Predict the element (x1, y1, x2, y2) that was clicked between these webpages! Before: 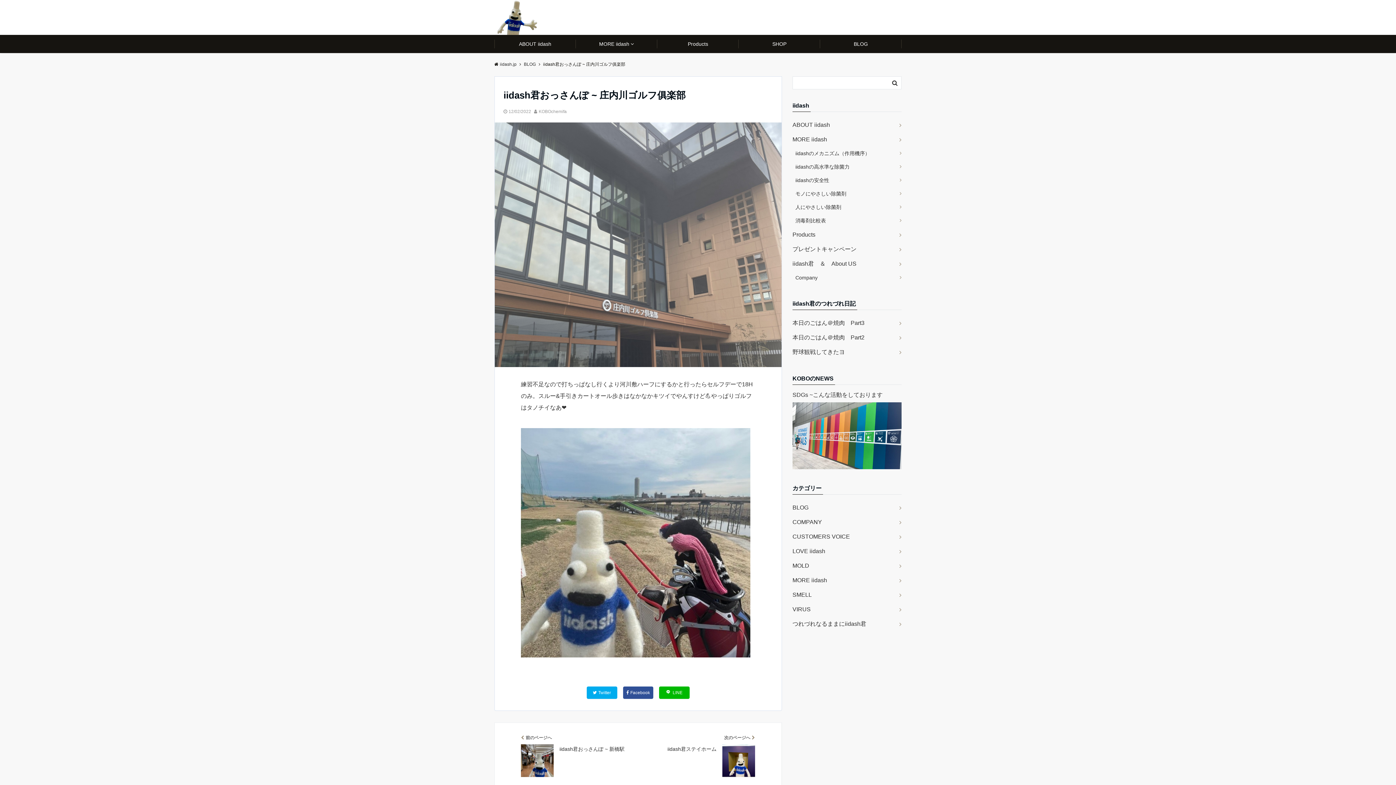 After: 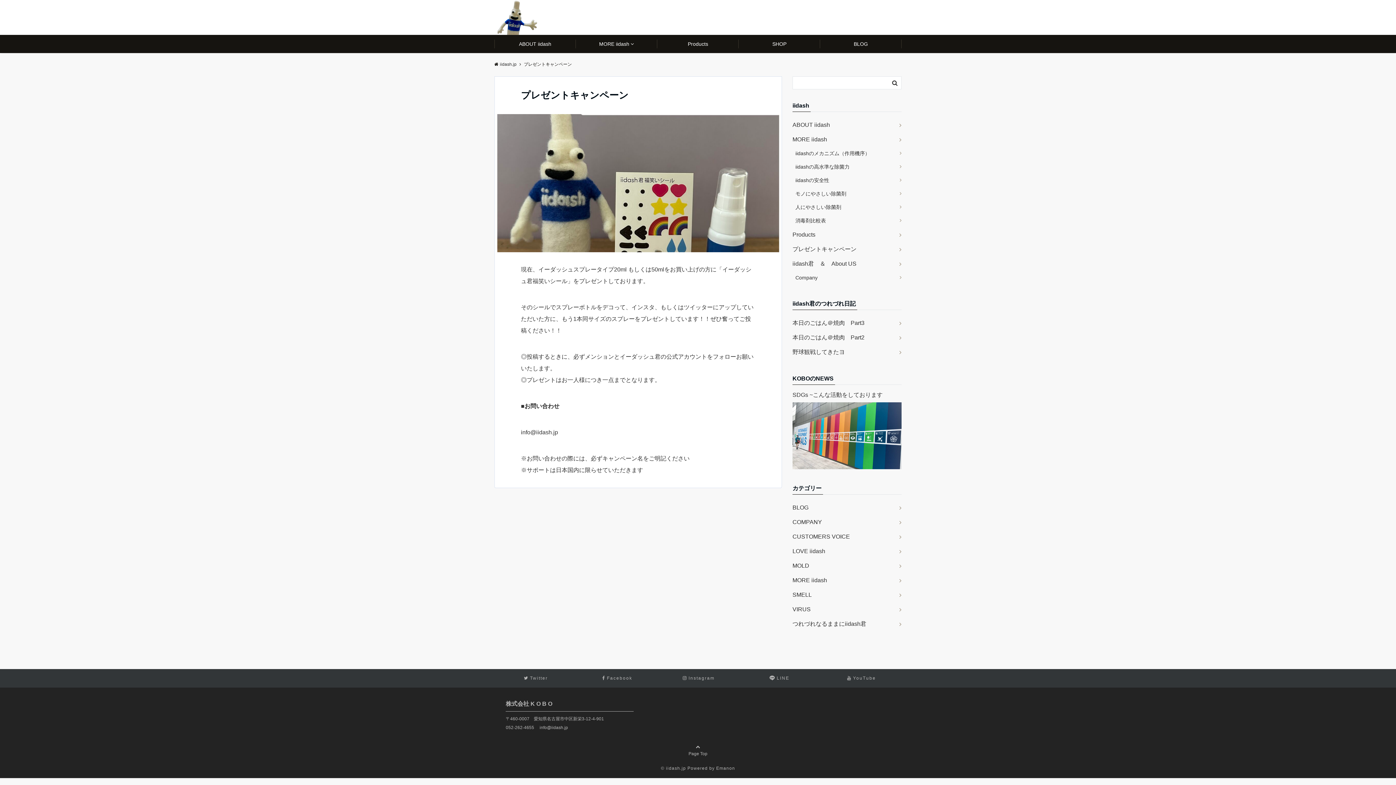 Action: label: プレゼントキャンペーン bbox: (792, 242, 901, 256)